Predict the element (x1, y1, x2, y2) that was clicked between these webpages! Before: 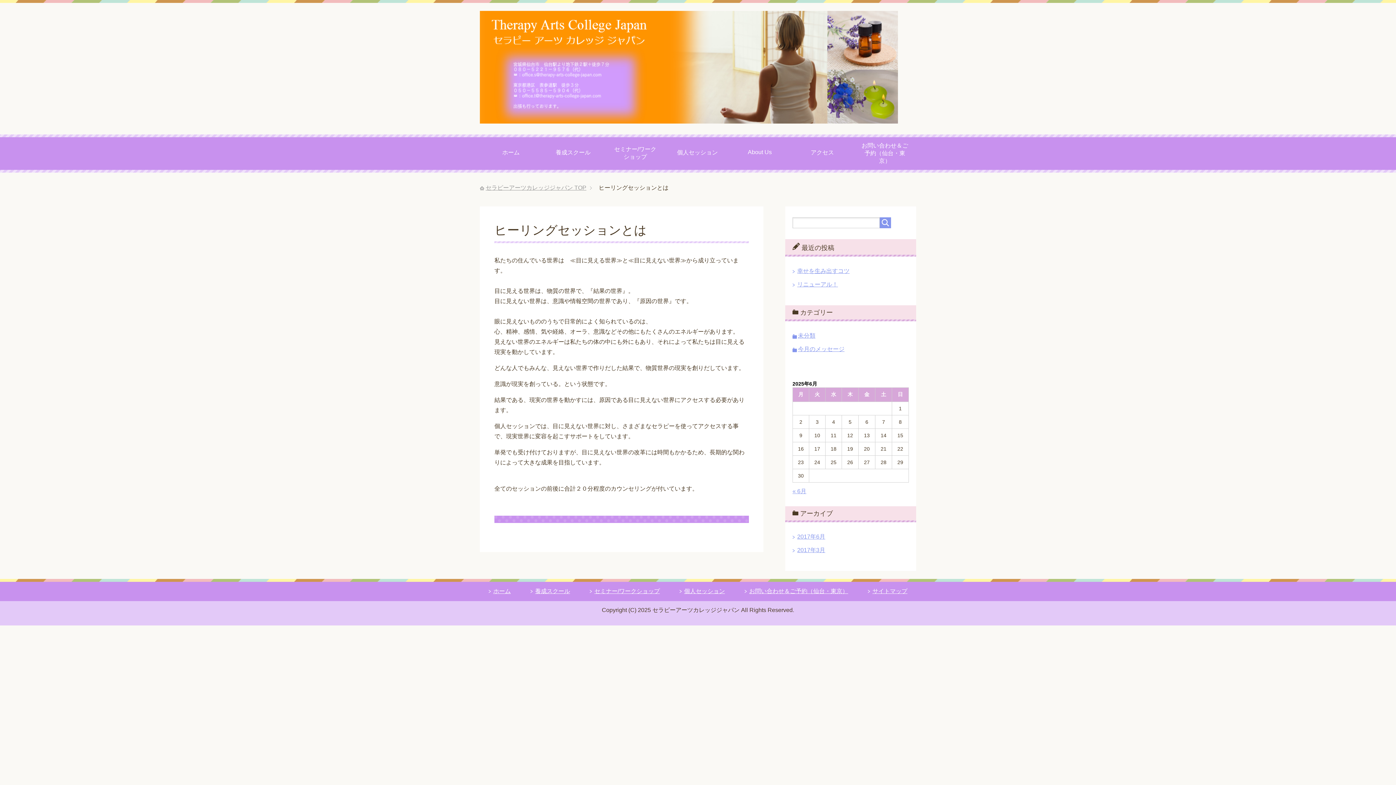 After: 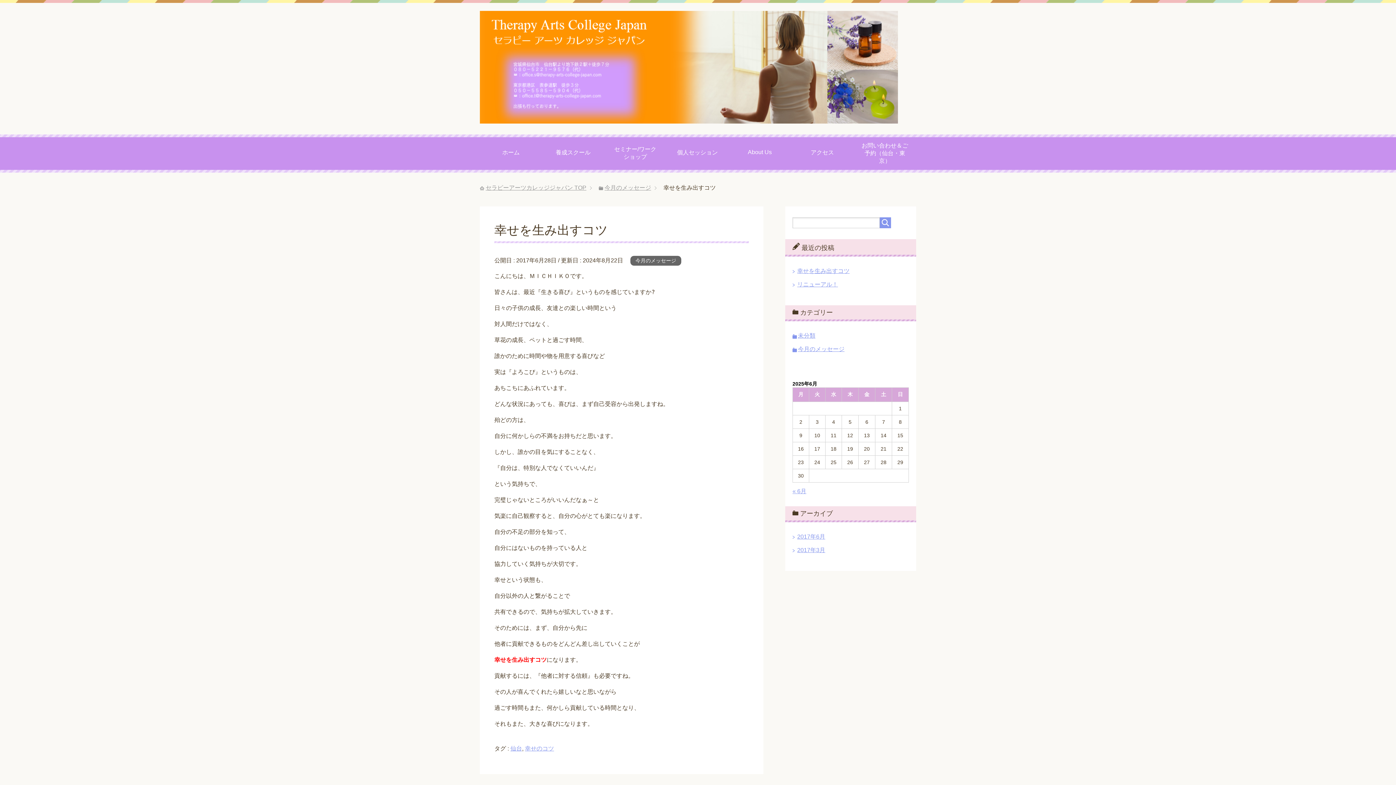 Action: label: 幸せを生み出すコツ bbox: (797, 268, 849, 274)